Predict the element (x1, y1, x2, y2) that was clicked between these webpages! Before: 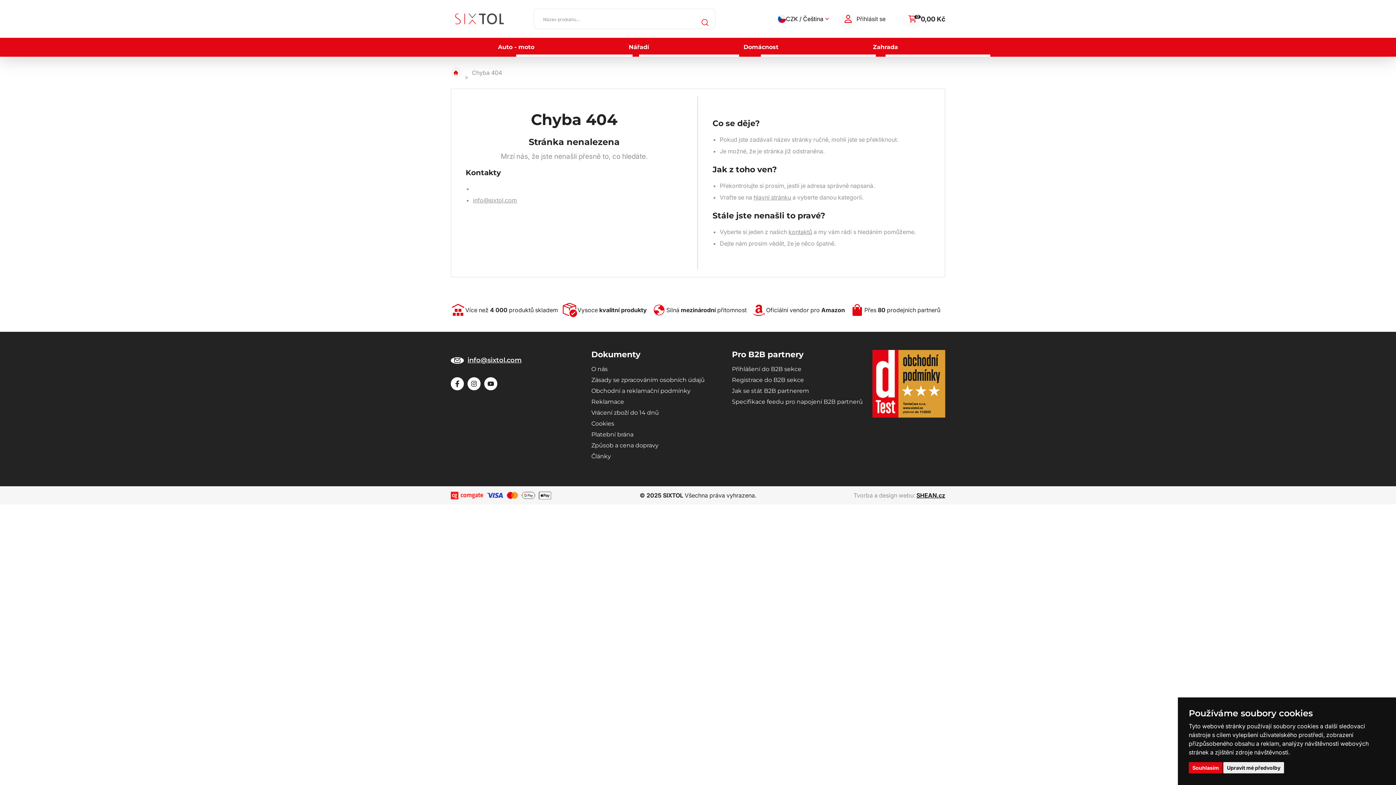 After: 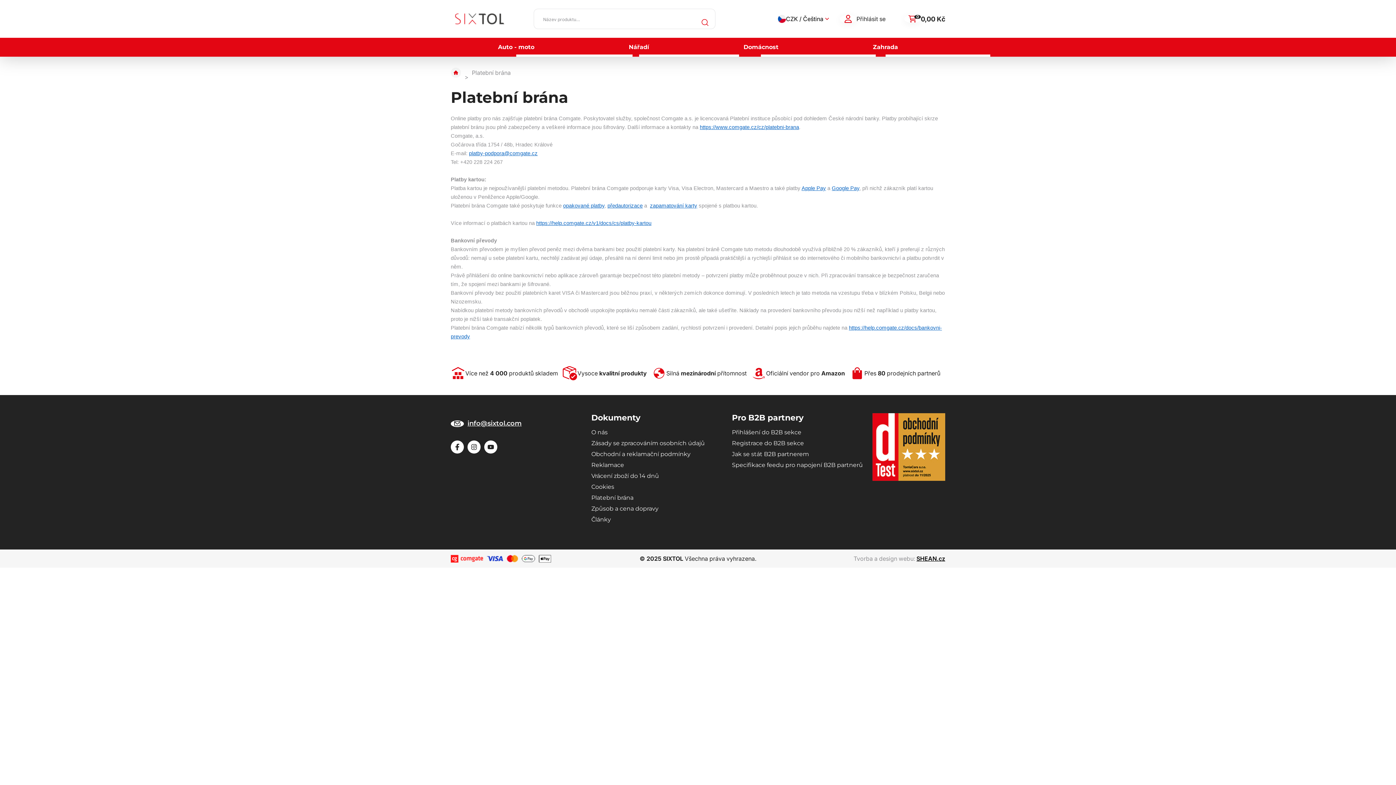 Action: label: Platební brána bbox: (591, 431, 633, 438)